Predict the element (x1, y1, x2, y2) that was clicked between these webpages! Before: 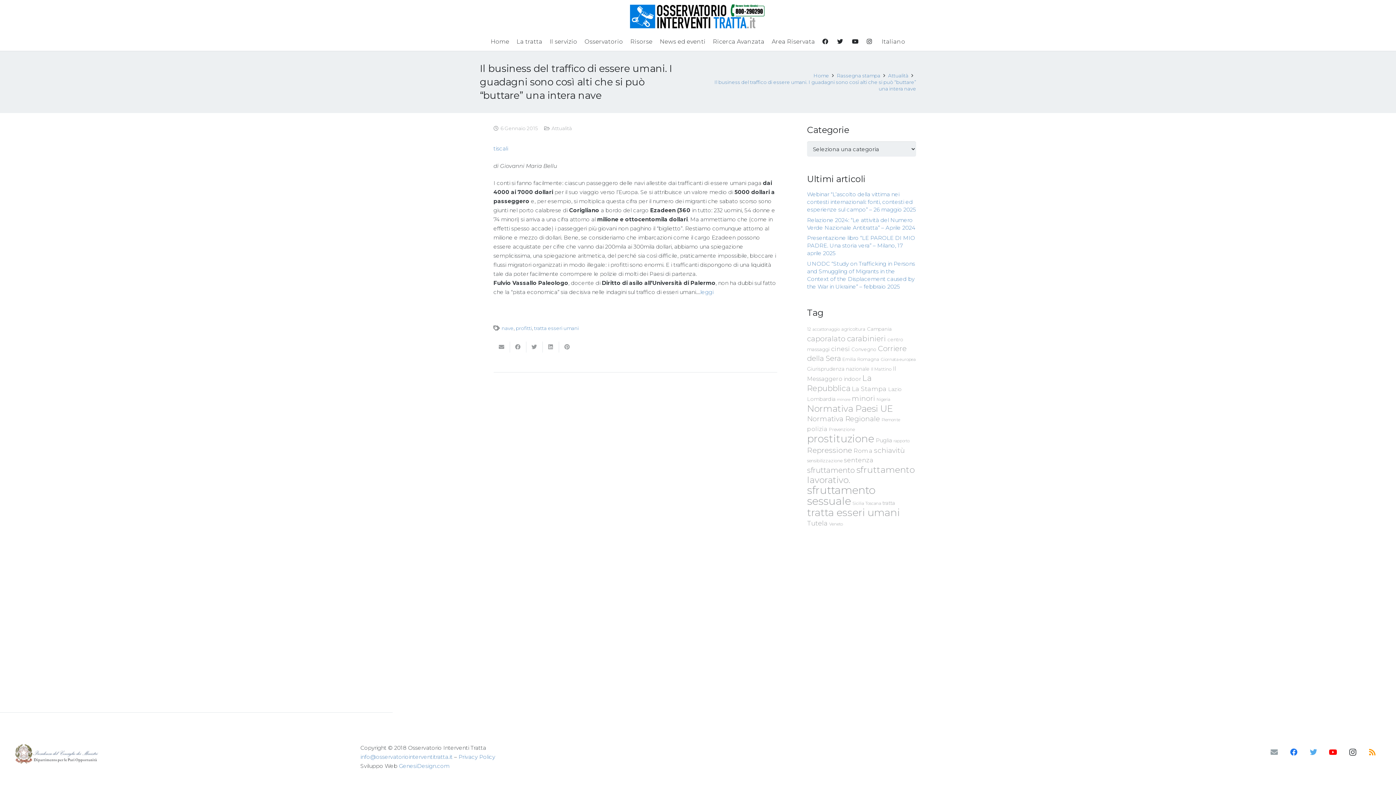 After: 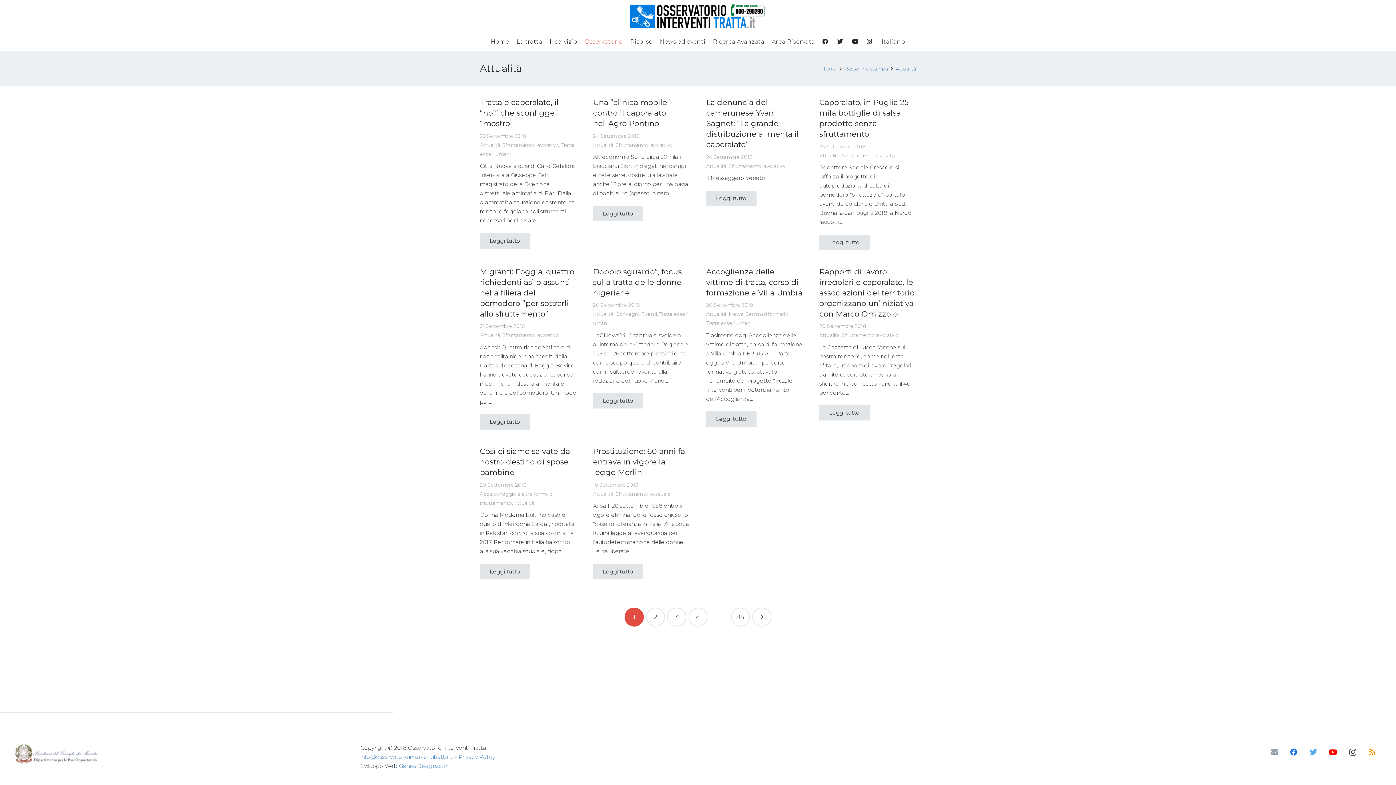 Action: label: Attualità bbox: (888, 72, 908, 78)